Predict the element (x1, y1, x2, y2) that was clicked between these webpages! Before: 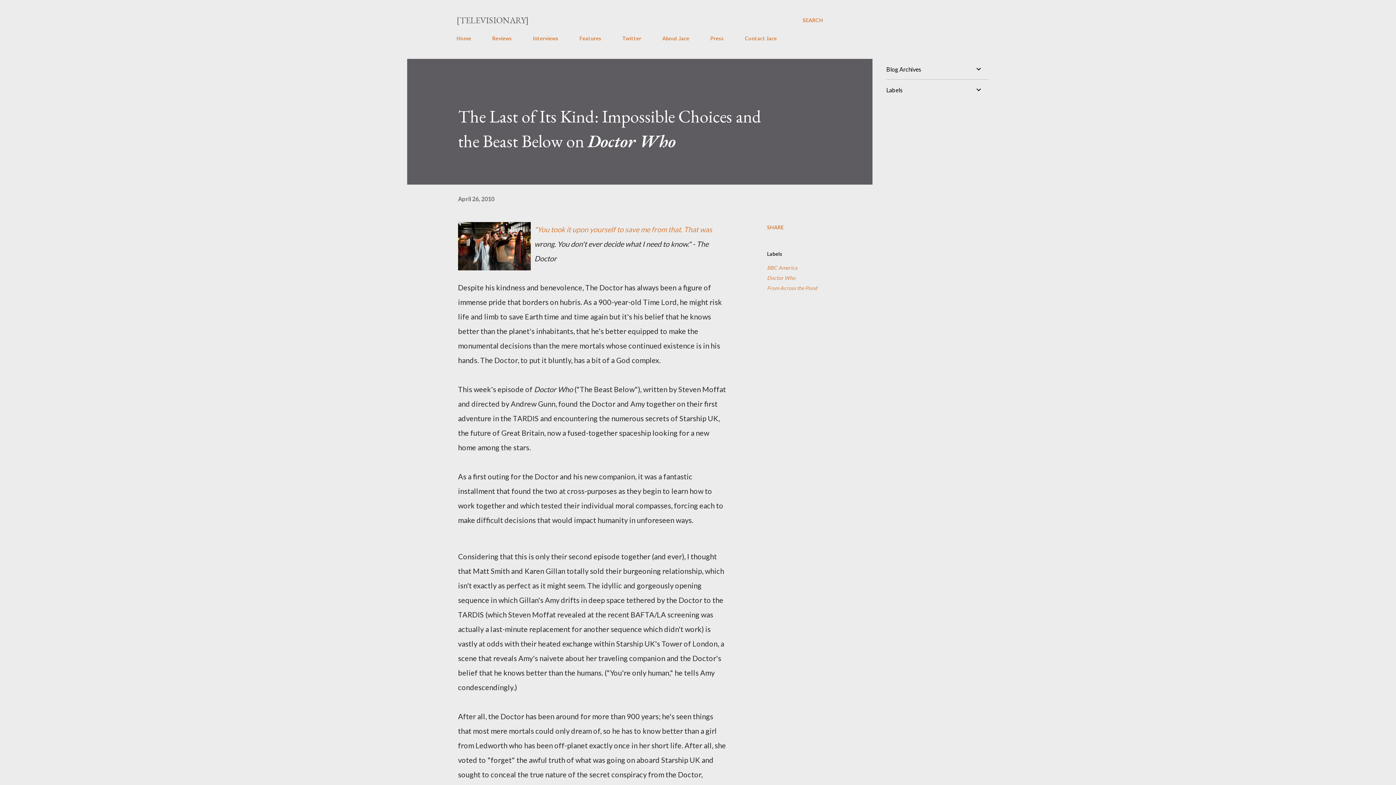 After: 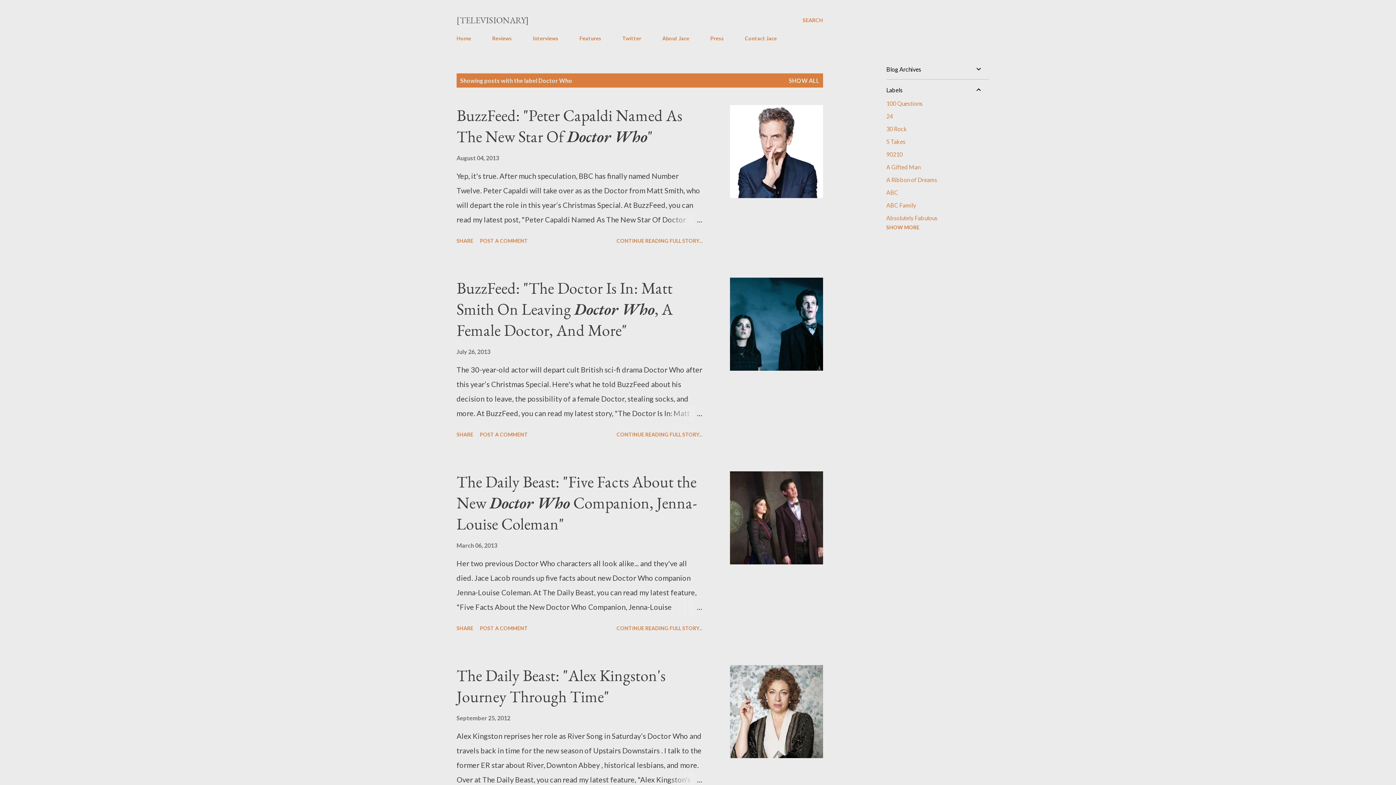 Action: label: Doctor Who bbox: (767, 273, 817, 283)